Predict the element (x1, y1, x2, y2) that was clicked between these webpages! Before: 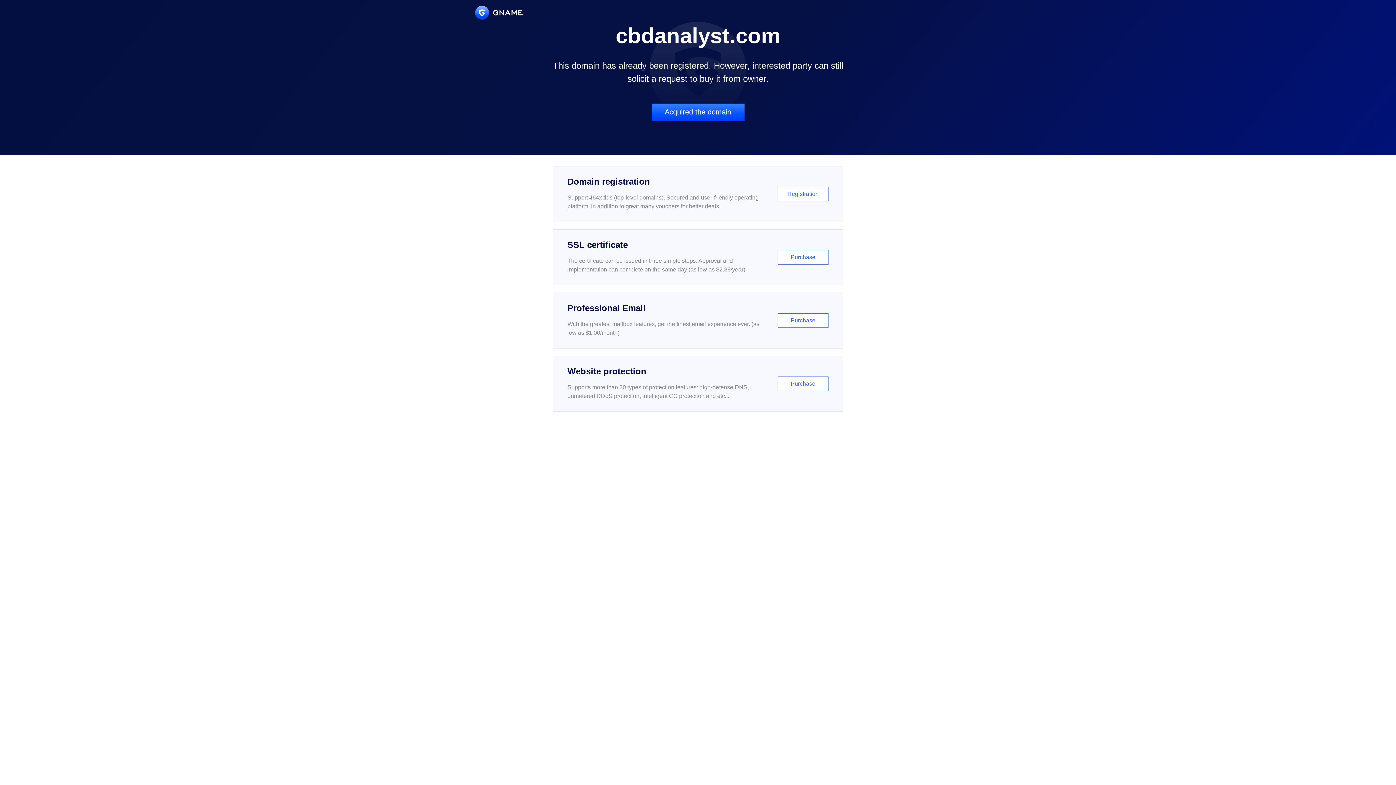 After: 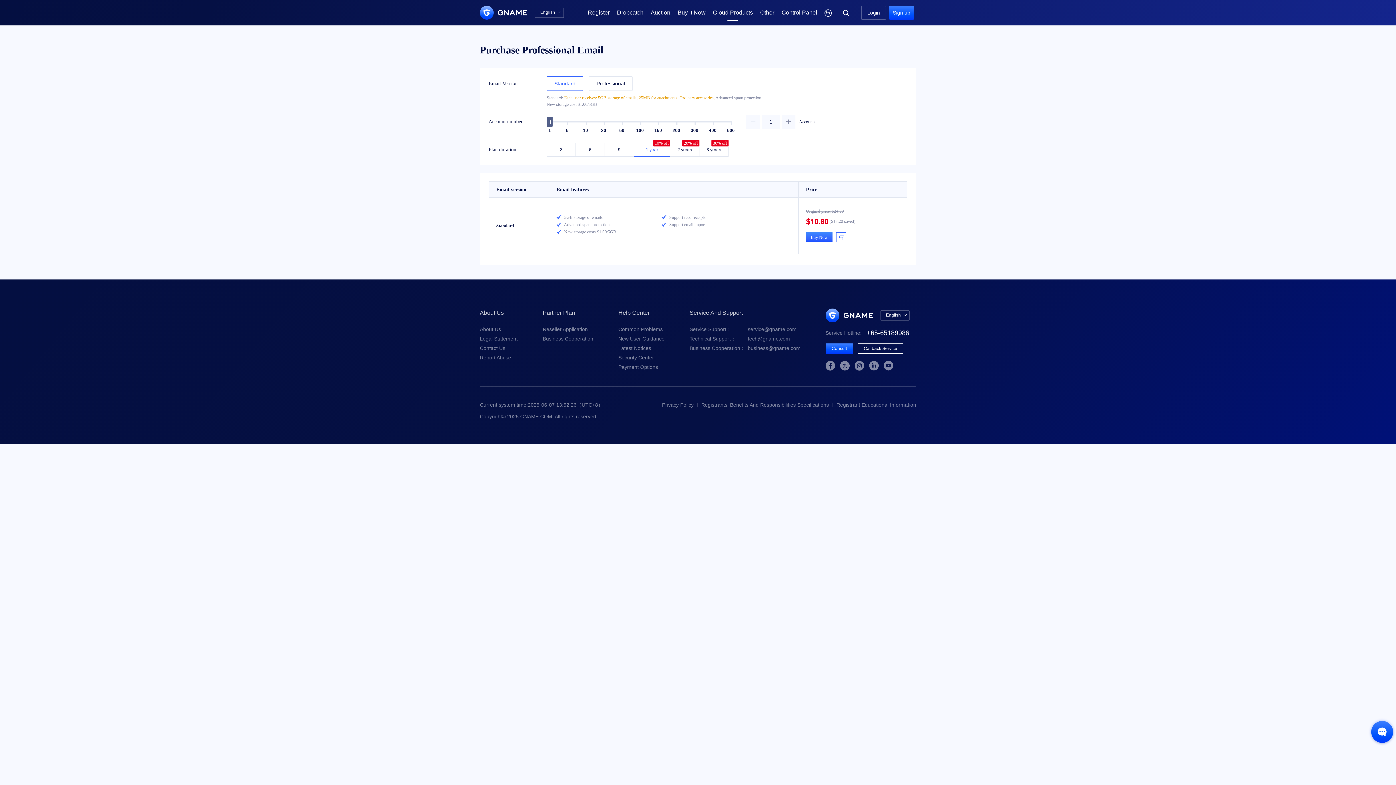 Action: bbox: (552, 292, 843, 348) label: Professional Email

With the greatest mailbox features, get the finest email experience ever. (as low as $1.00/month)

Purchase